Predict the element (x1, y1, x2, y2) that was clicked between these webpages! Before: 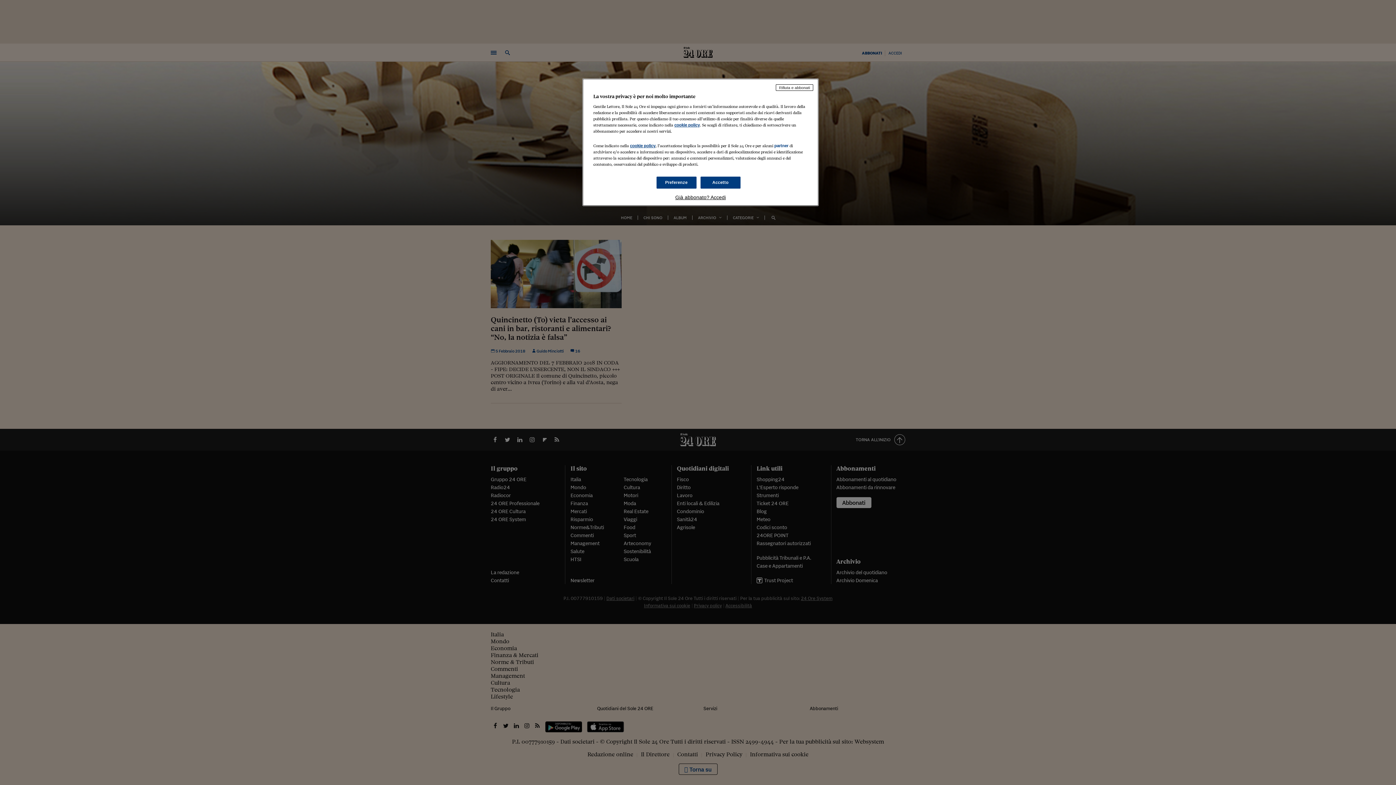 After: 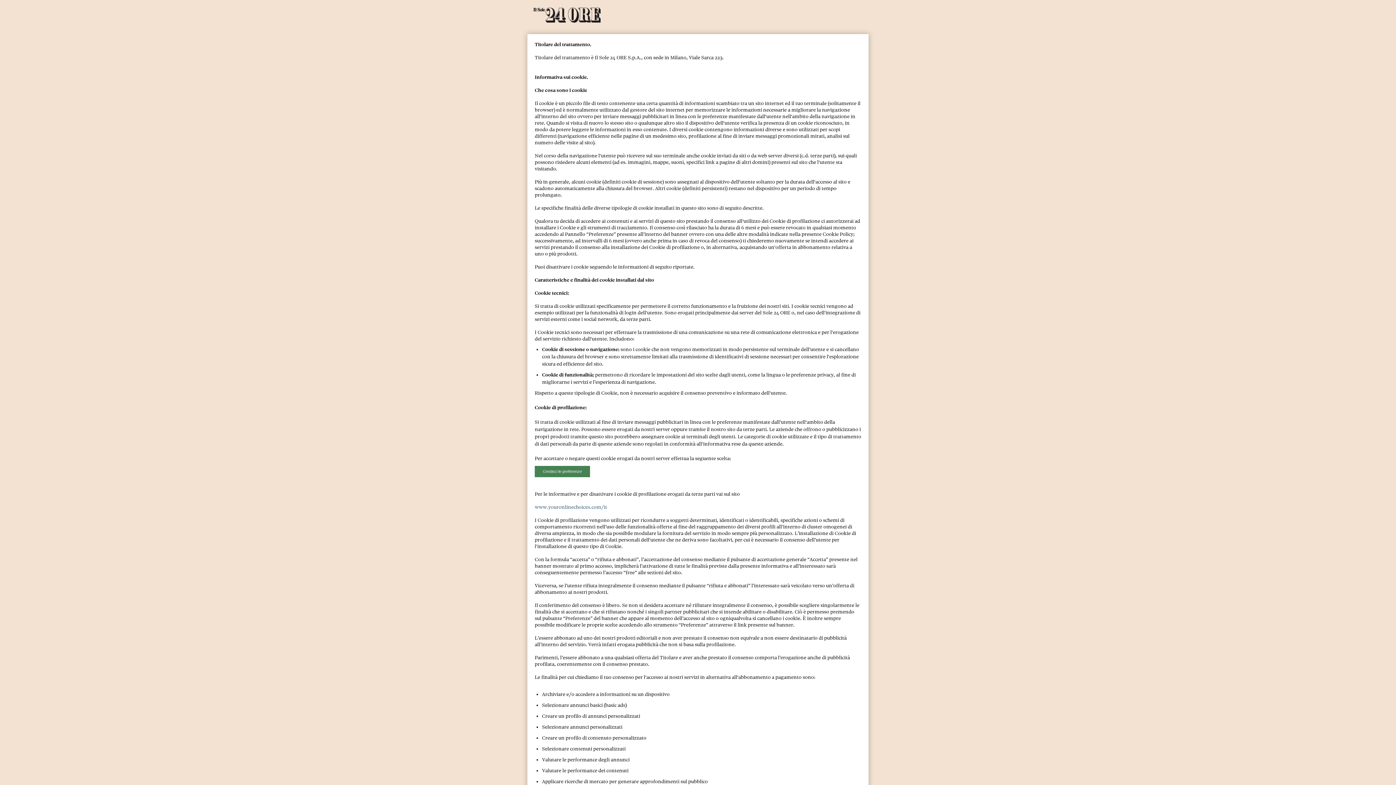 Action: label: cookie policy bbox: (630, 143, 655, 148)